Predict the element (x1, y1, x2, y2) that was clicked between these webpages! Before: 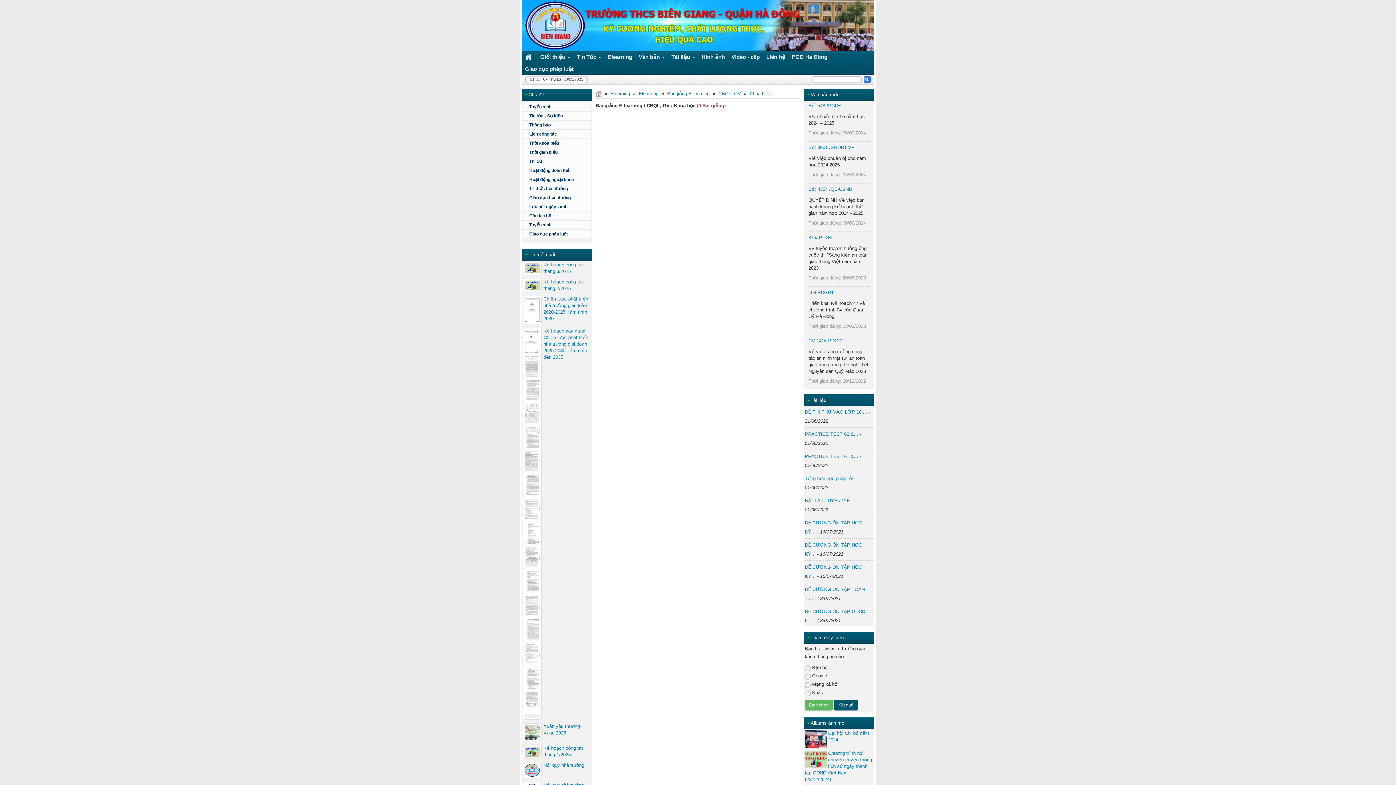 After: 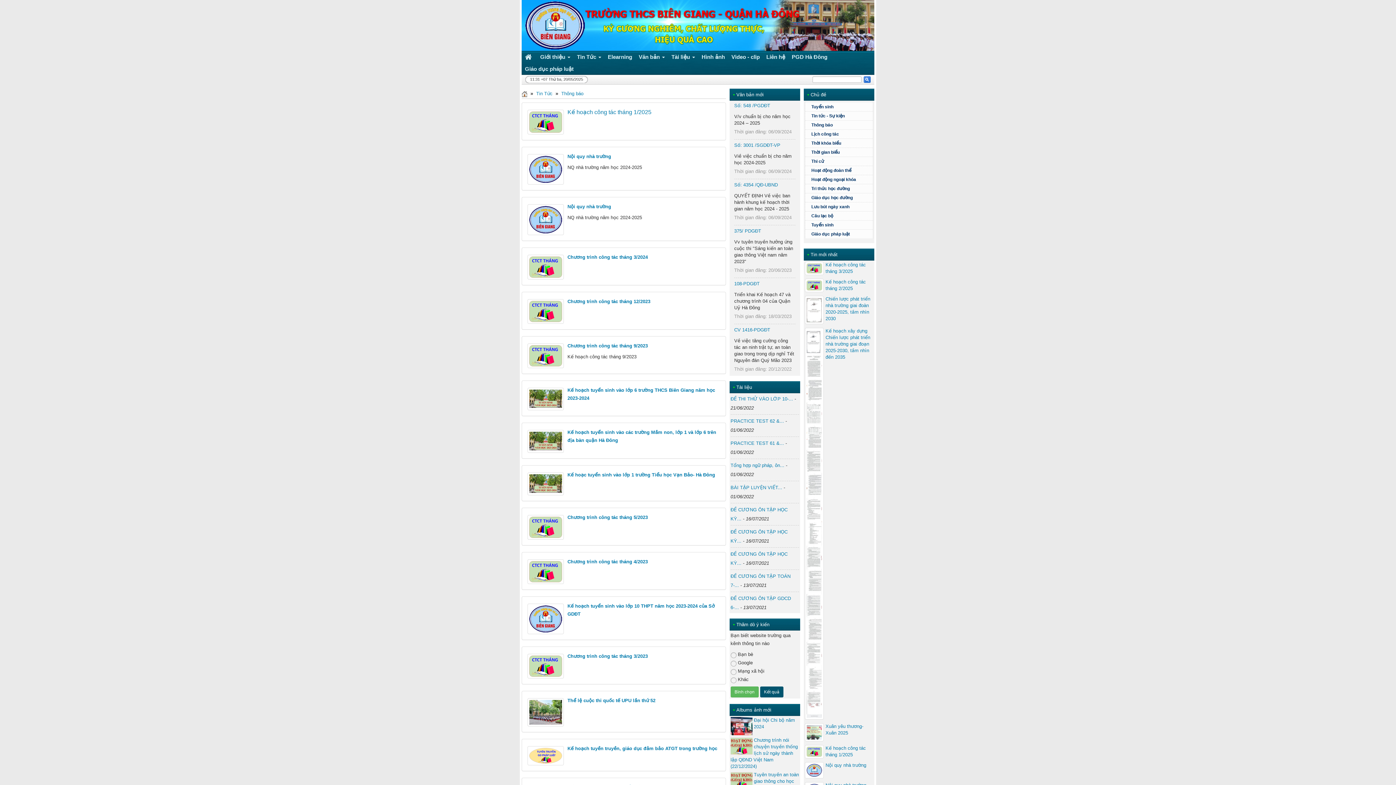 Action: bbox: (523, 120, 590, 129) label: Thông báo